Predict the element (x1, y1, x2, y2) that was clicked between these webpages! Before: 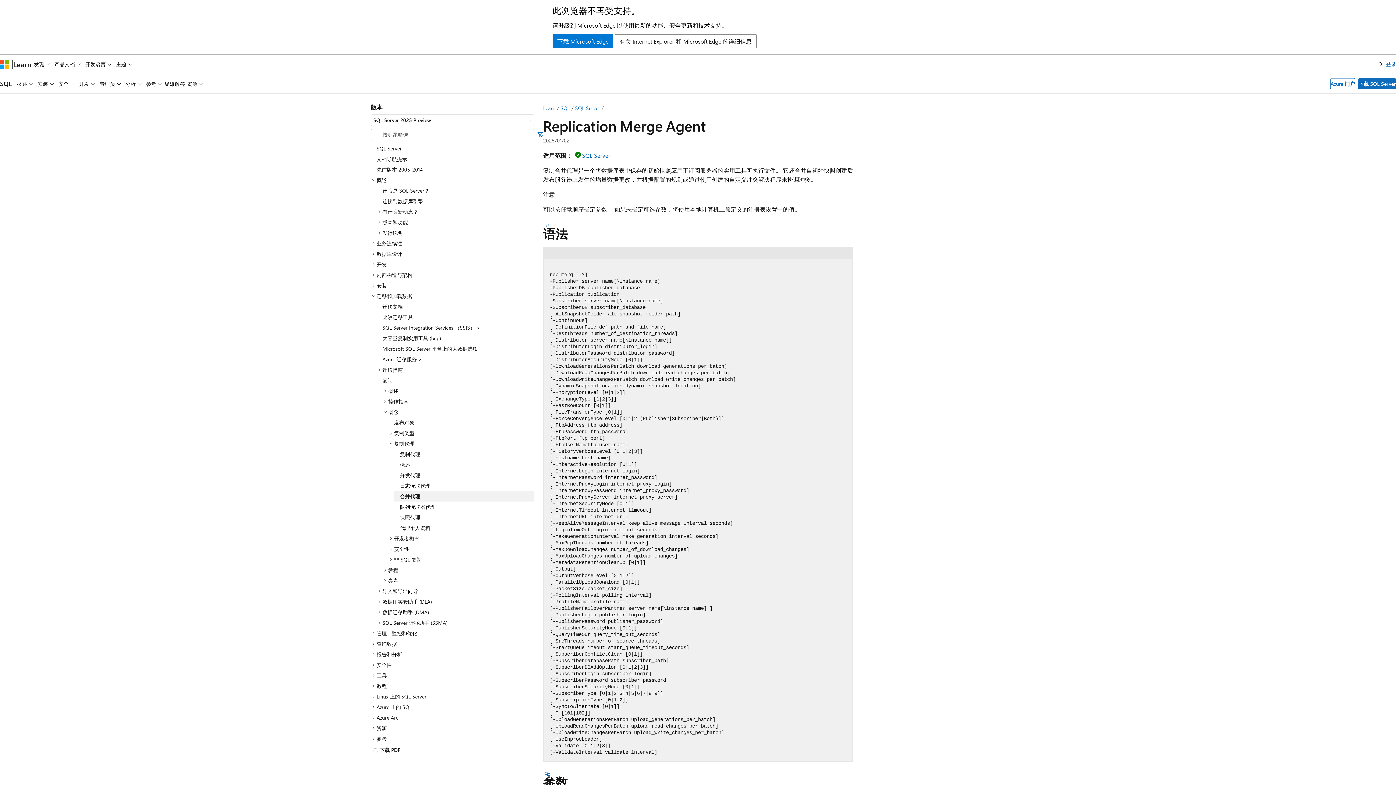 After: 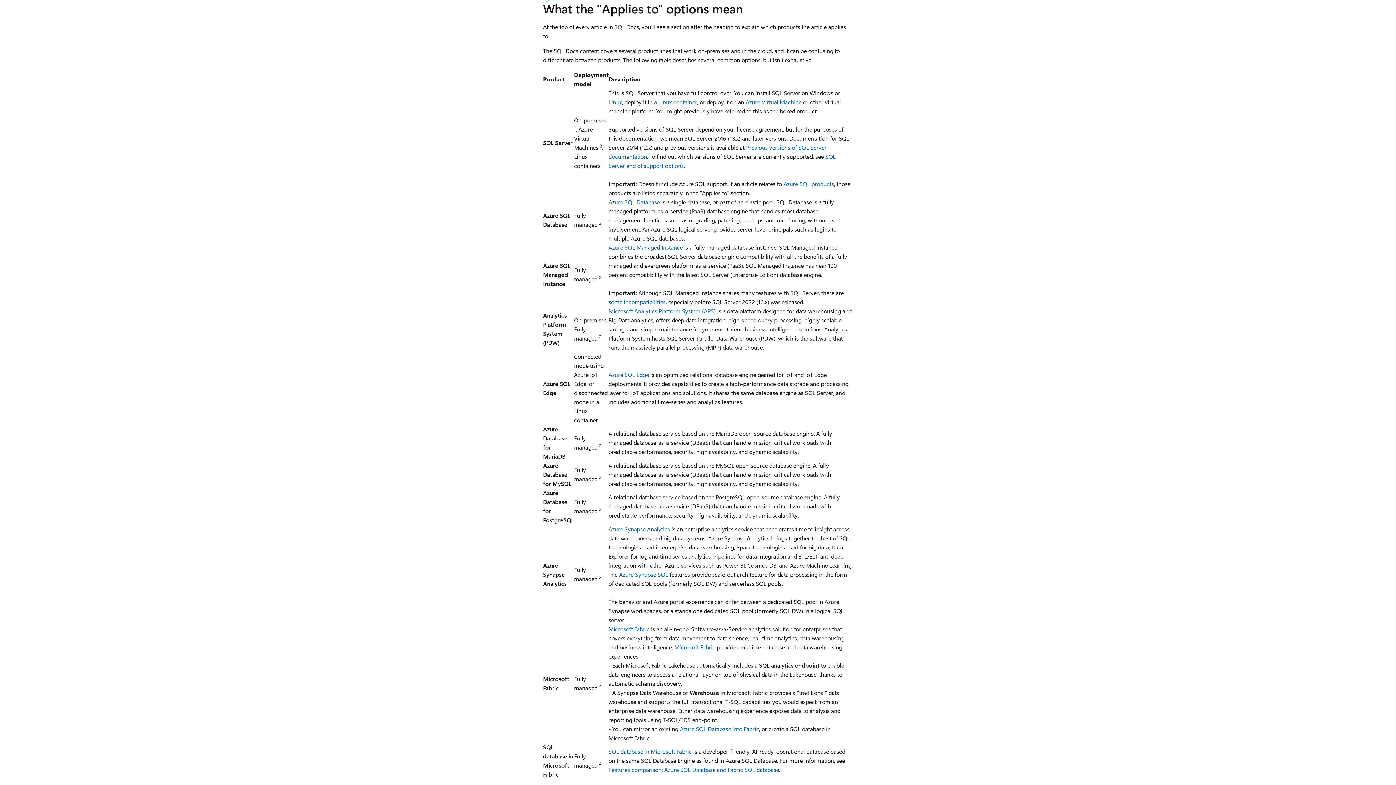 Action: label: SQL Server bbox: (582, 151, 610, 159)